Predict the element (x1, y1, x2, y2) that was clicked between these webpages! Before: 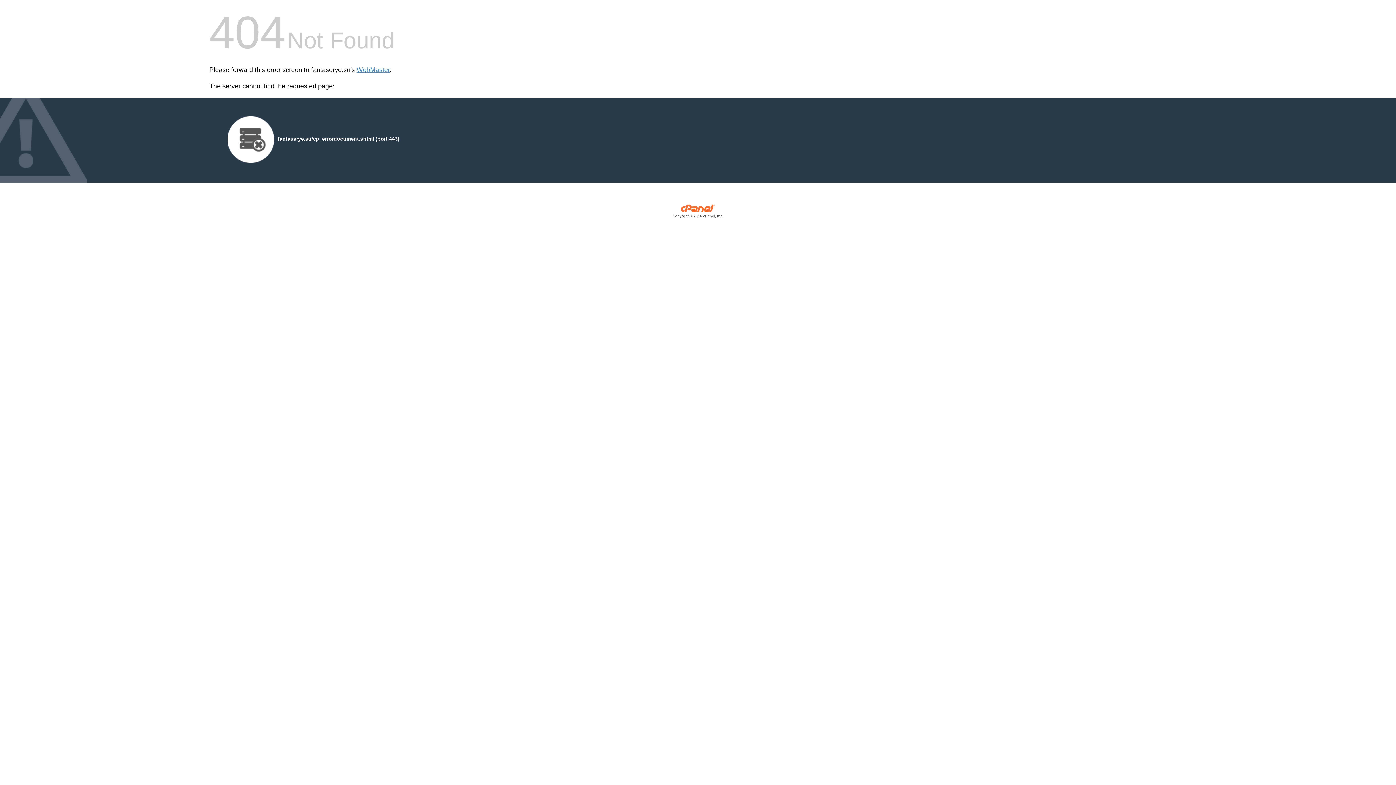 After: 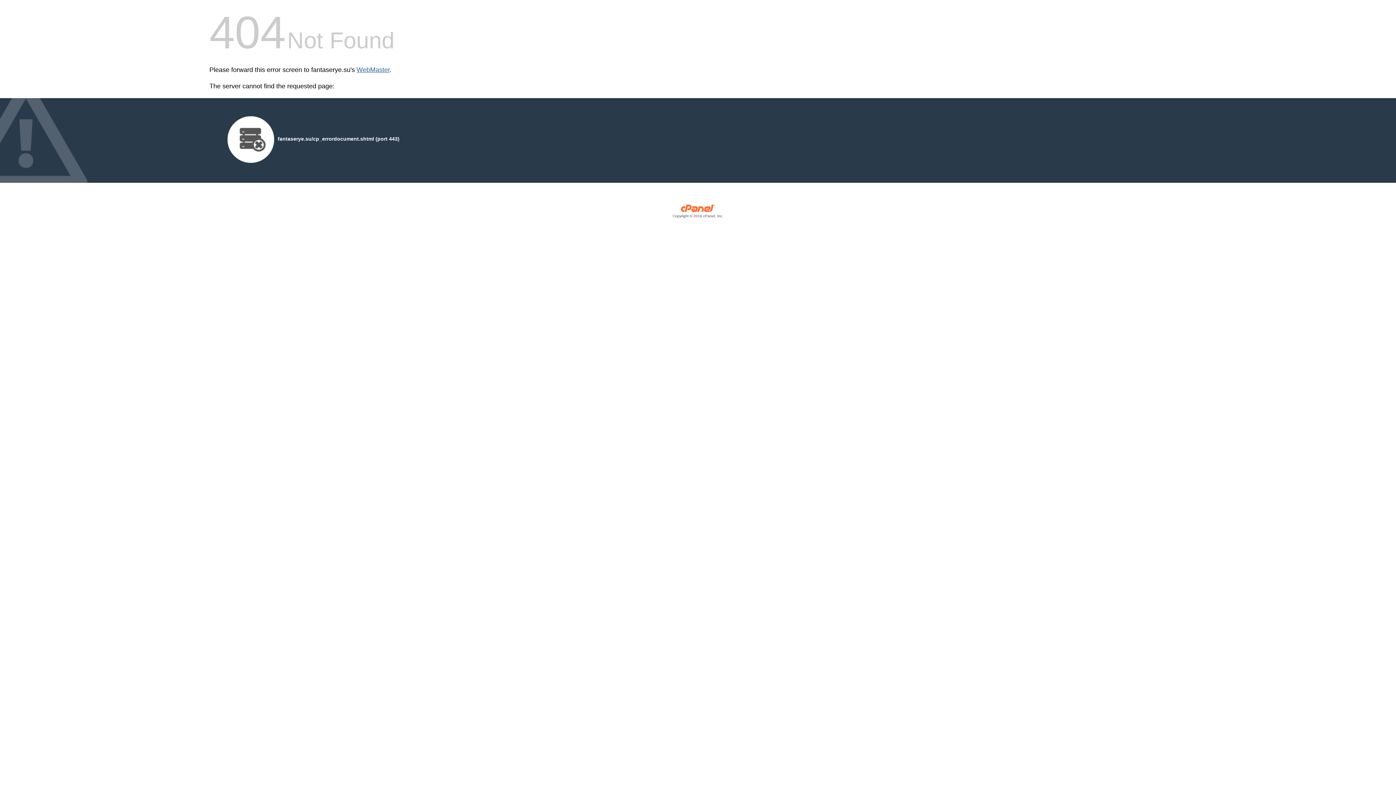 Action: bbox: (356, 66, 389, 73) label: WebMaster